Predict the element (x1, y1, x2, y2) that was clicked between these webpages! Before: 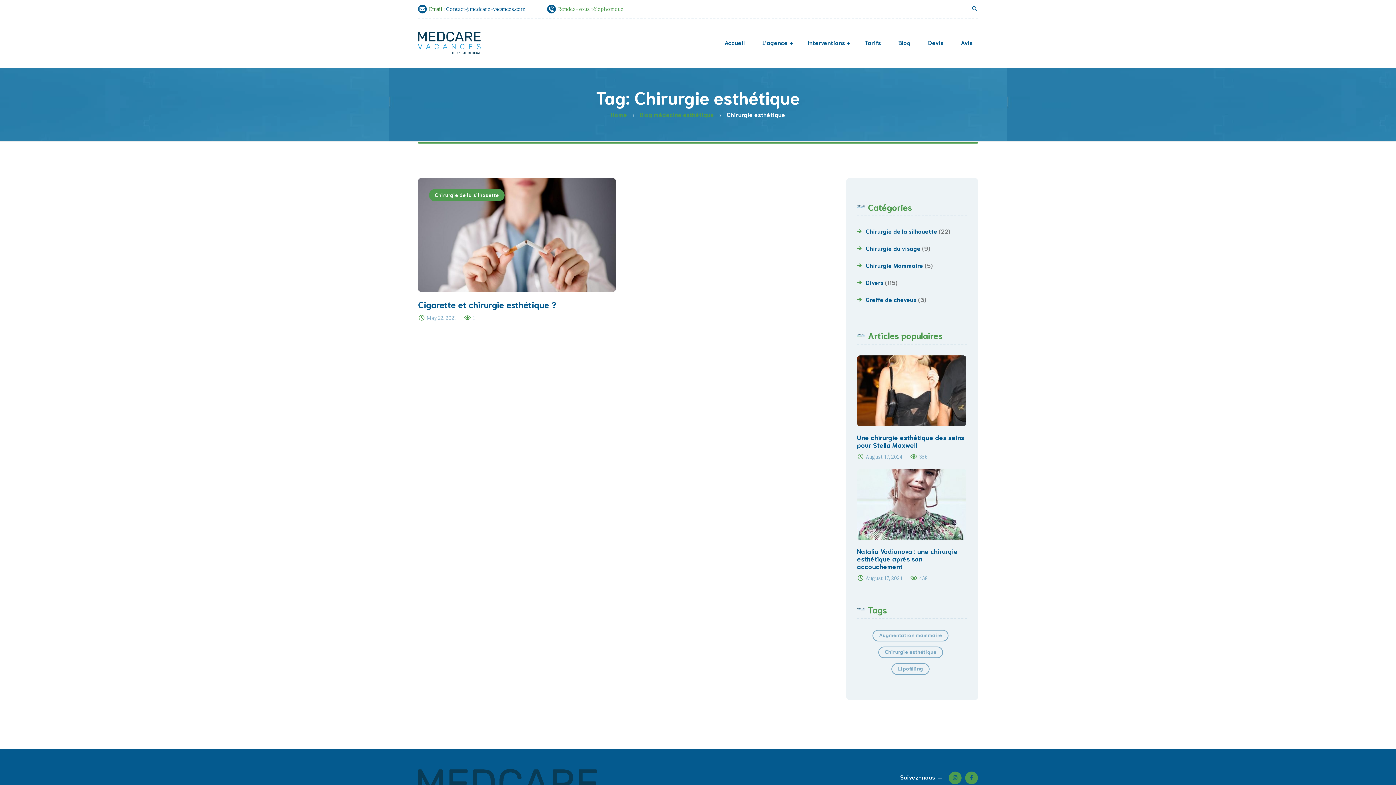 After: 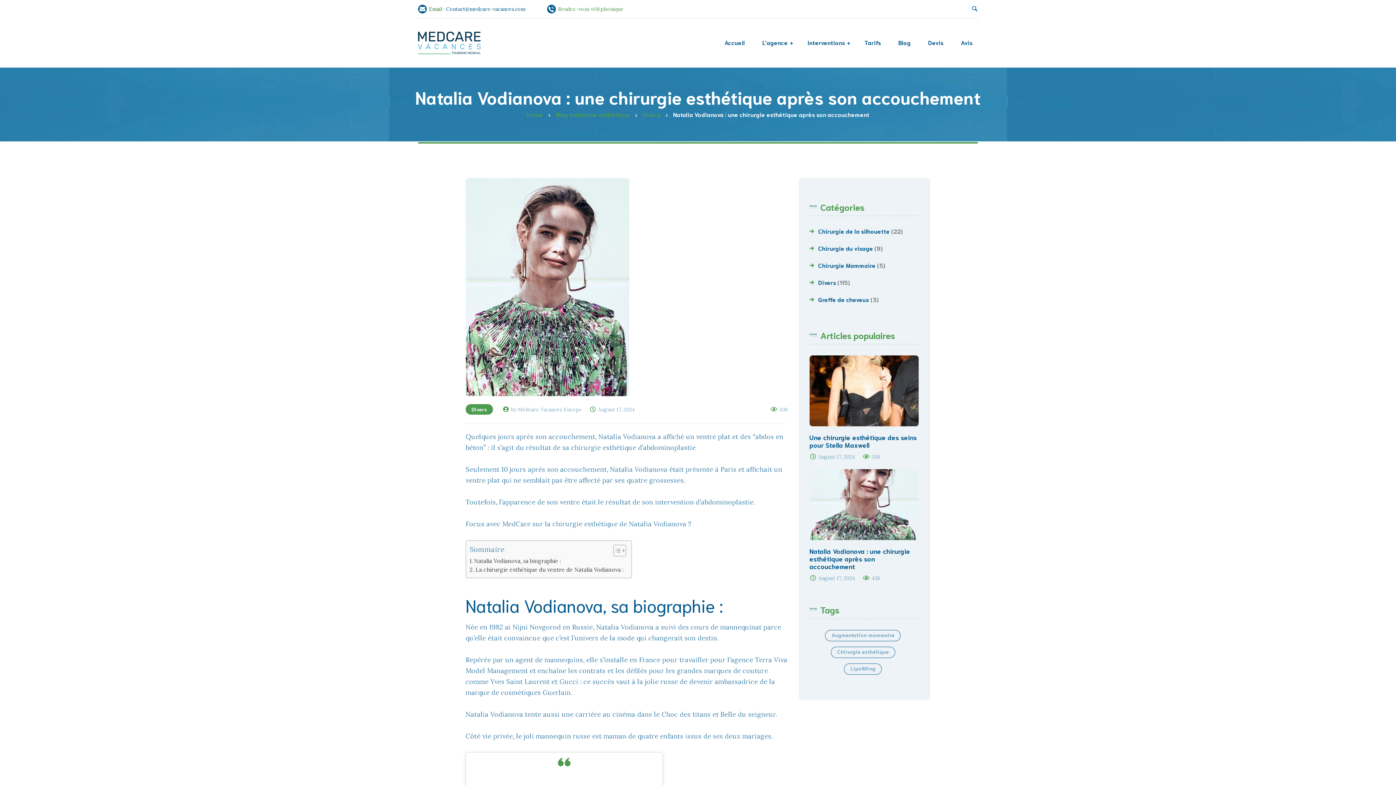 Action: label: Natalia Vodianova : une chirurgie esthétique après son accouchement bbox: (857, 547, 967, 570)